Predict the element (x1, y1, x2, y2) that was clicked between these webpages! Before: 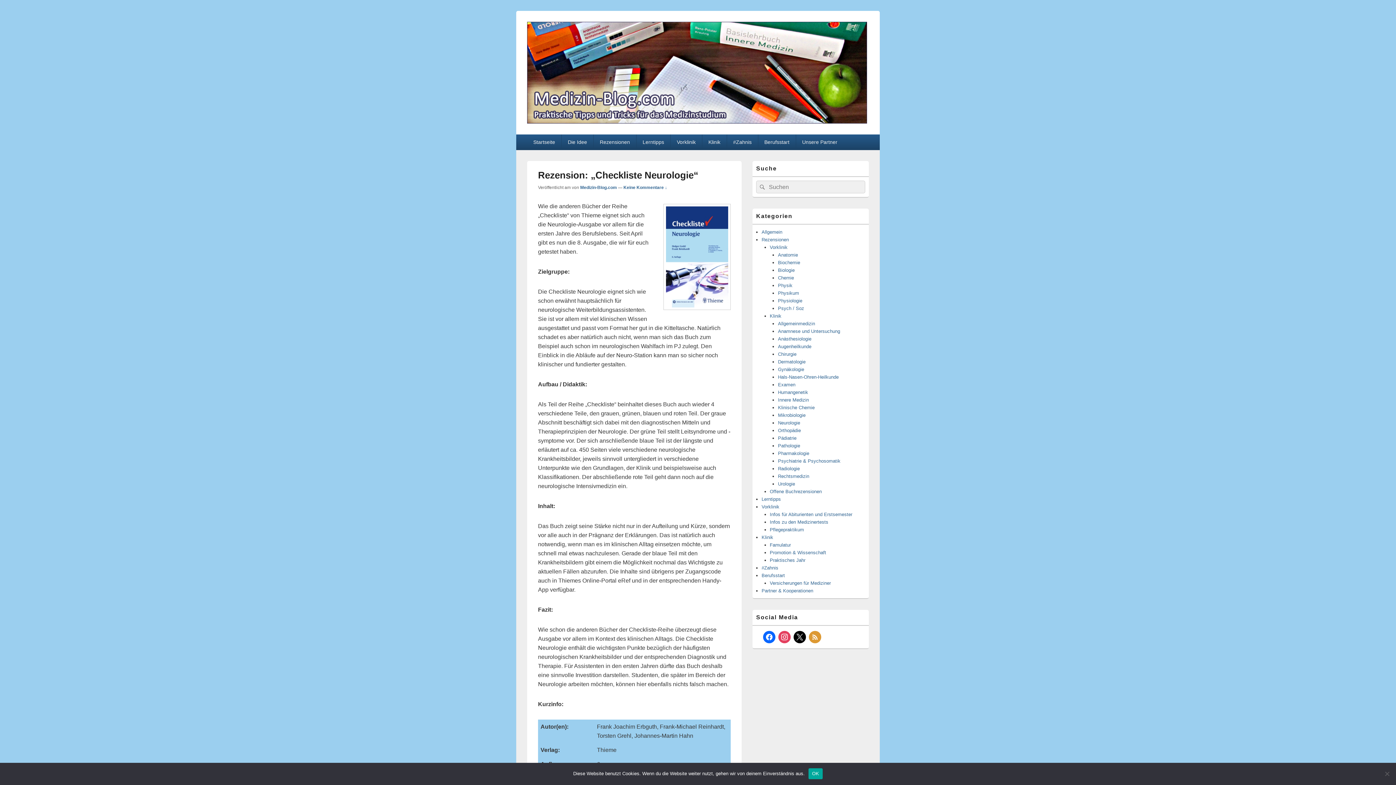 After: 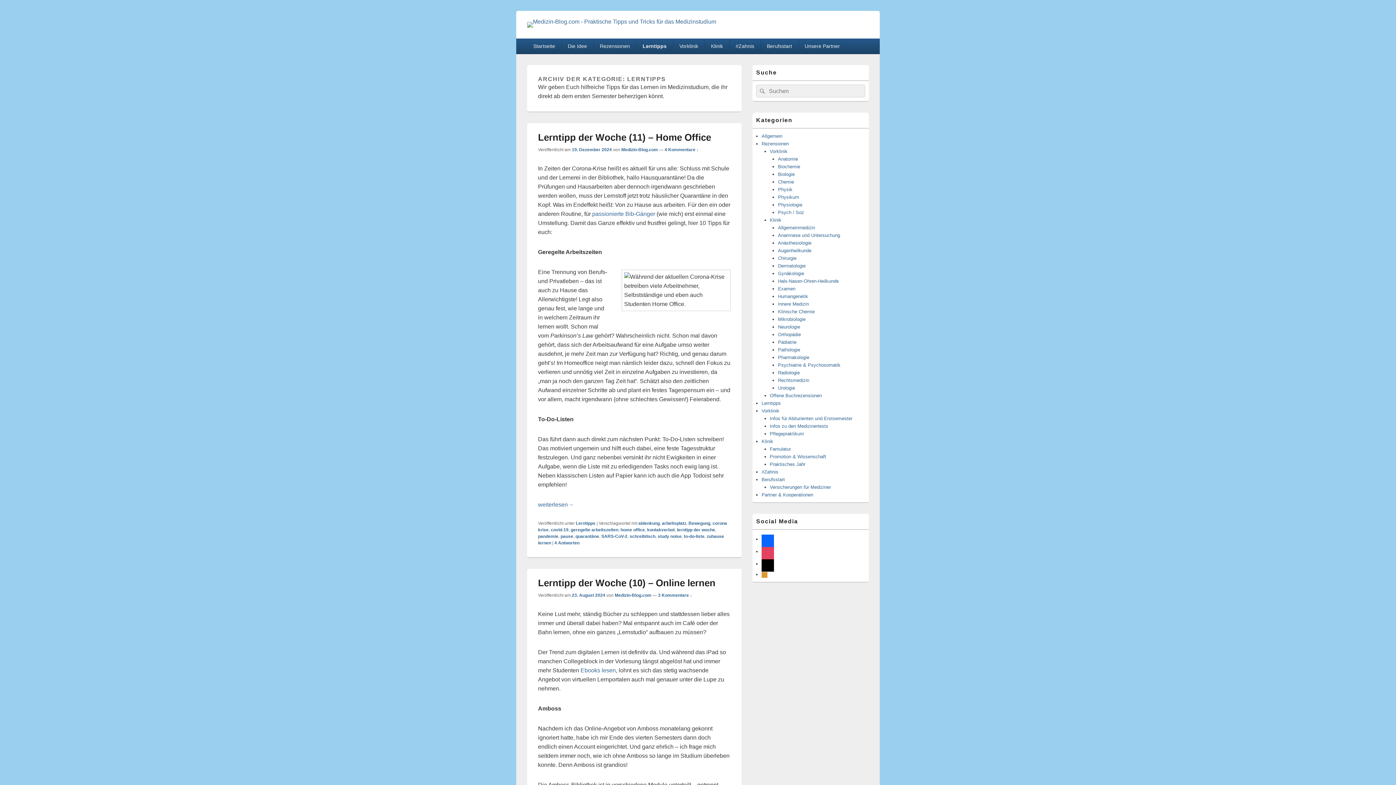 Action: bbox: (636, 134, 670, 149) label: Lerntipps